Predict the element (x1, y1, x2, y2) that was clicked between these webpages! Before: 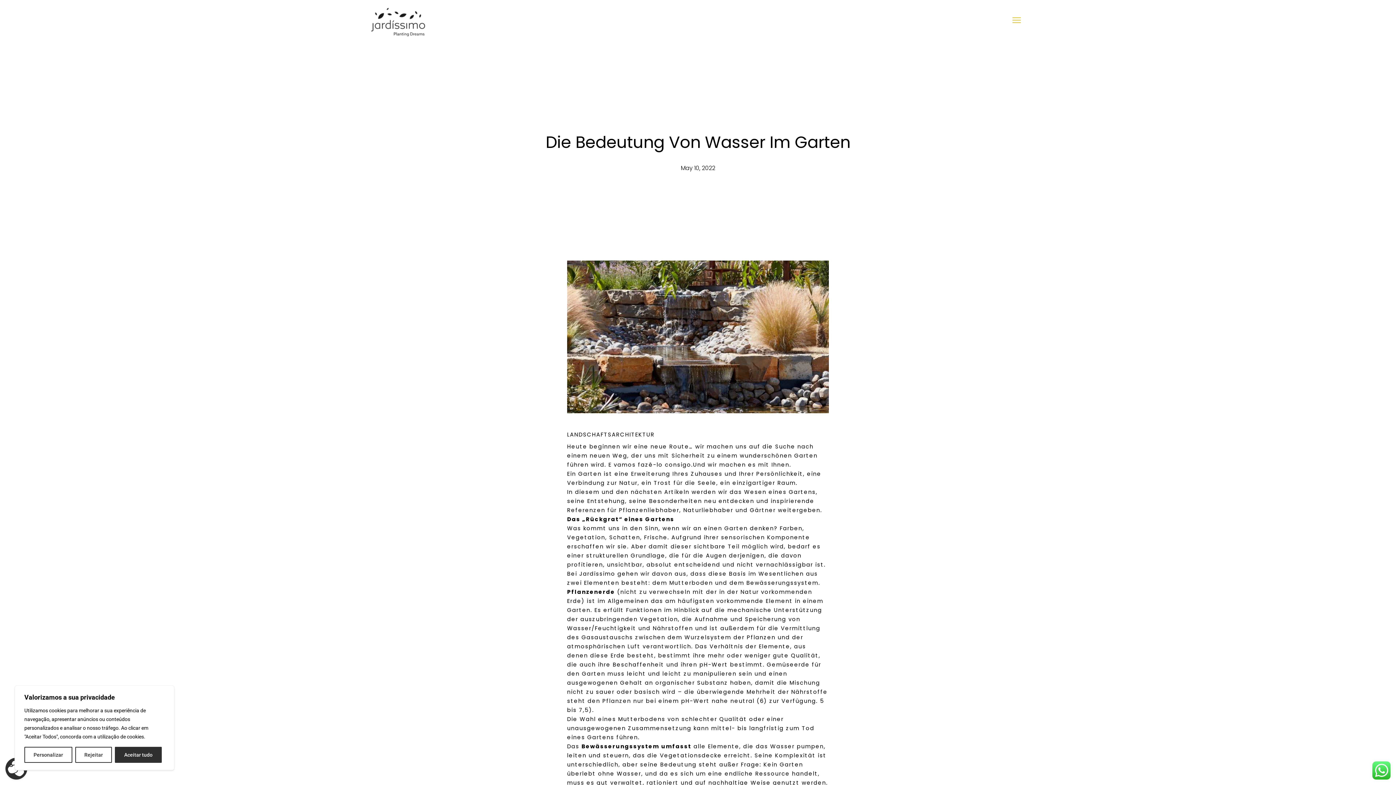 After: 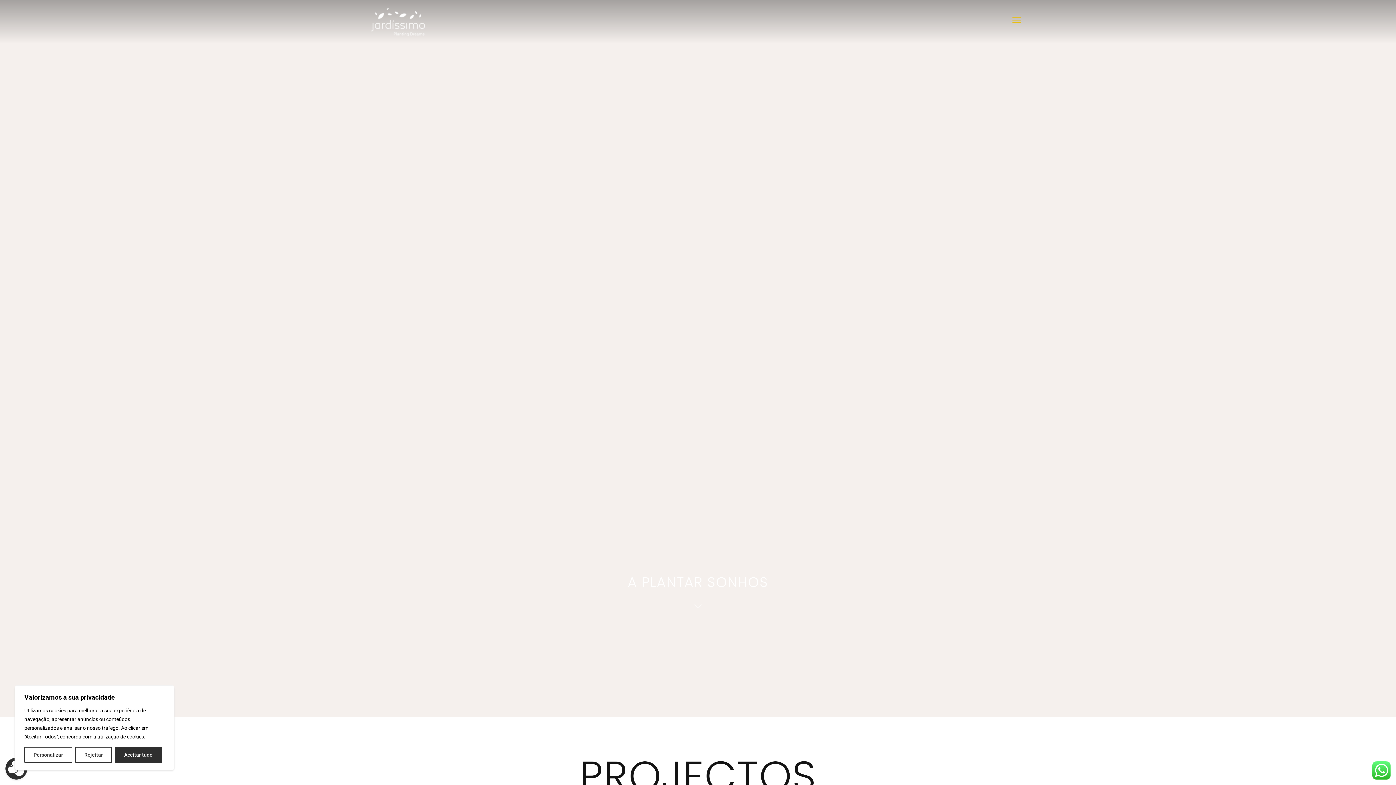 Action: bbox: (370, 7, 425, 36)